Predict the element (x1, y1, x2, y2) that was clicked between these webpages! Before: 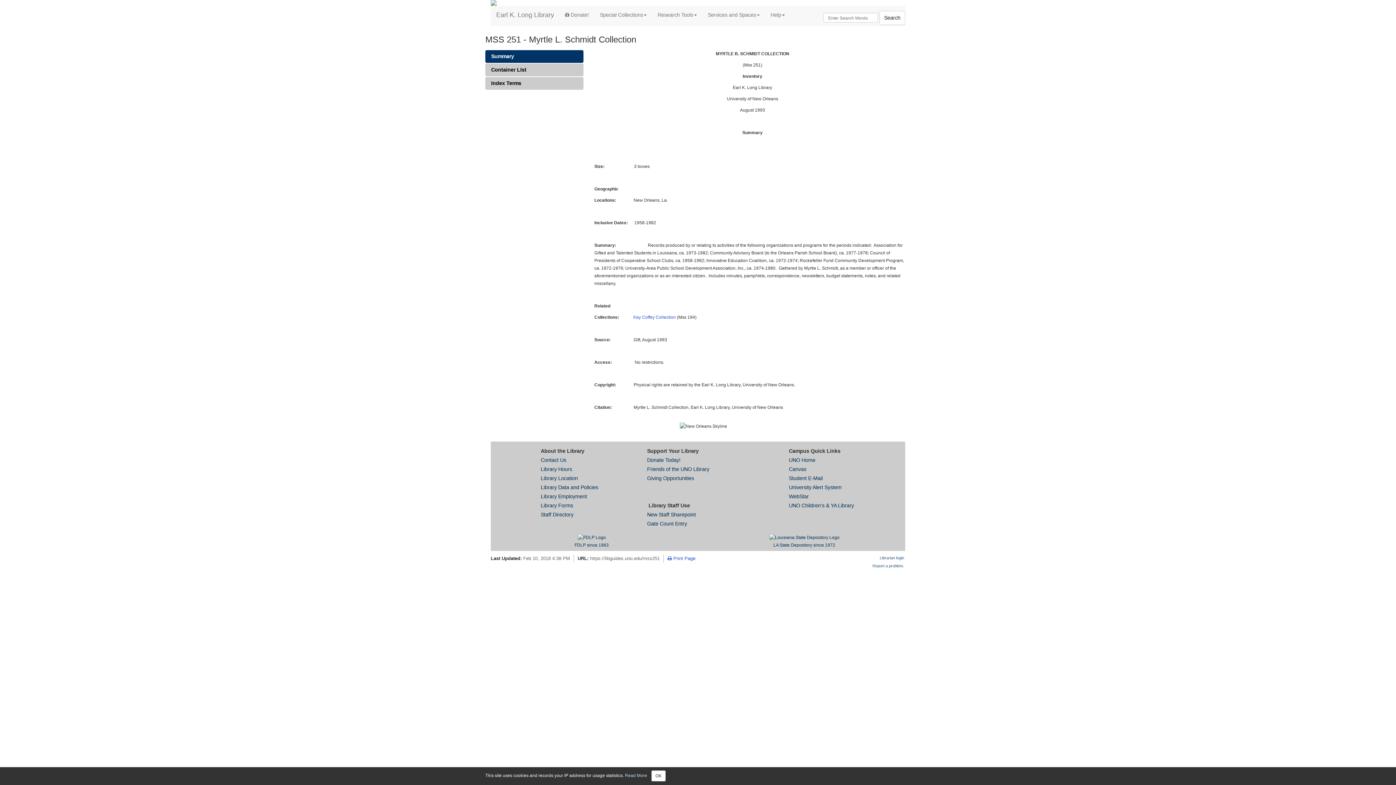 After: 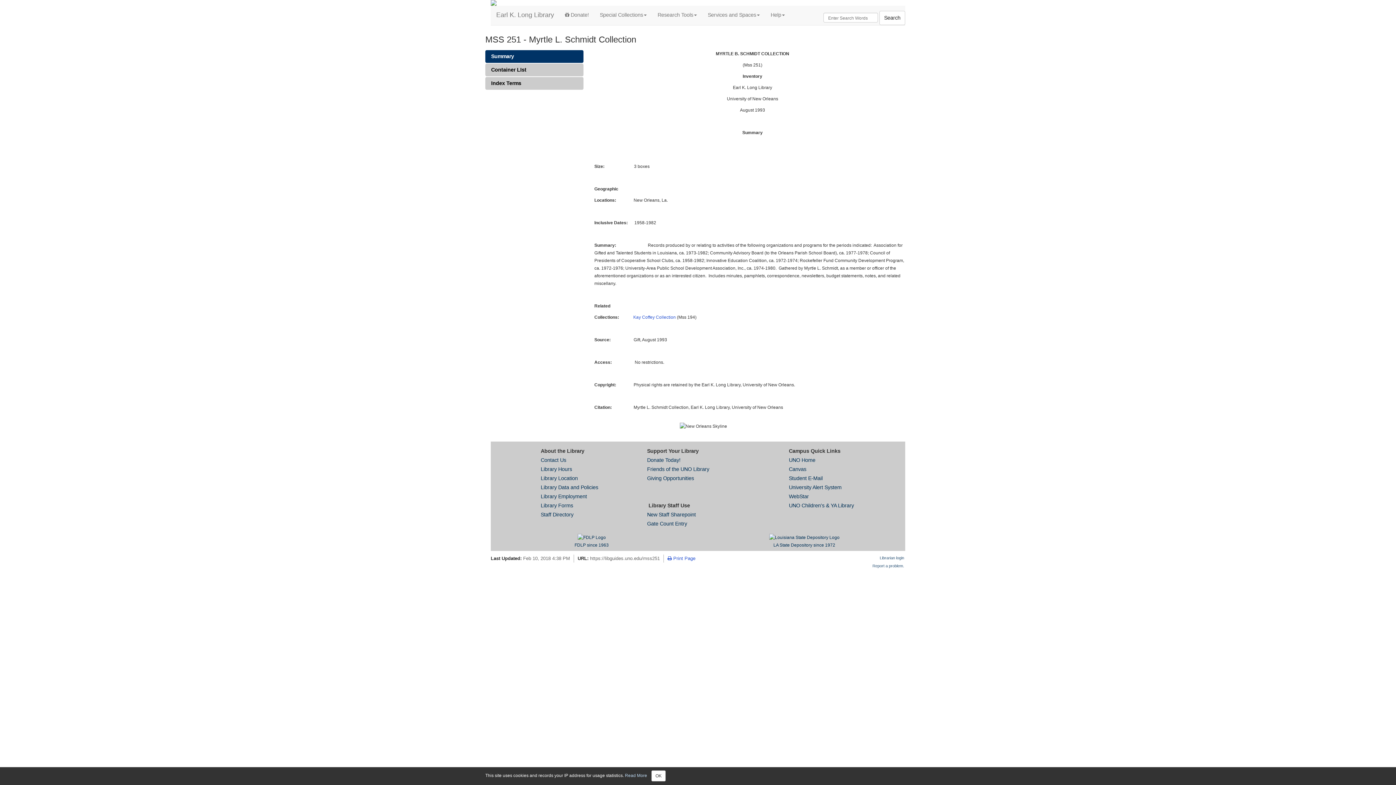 Action: bbox: (485, 50, 583, 63) label: Summary